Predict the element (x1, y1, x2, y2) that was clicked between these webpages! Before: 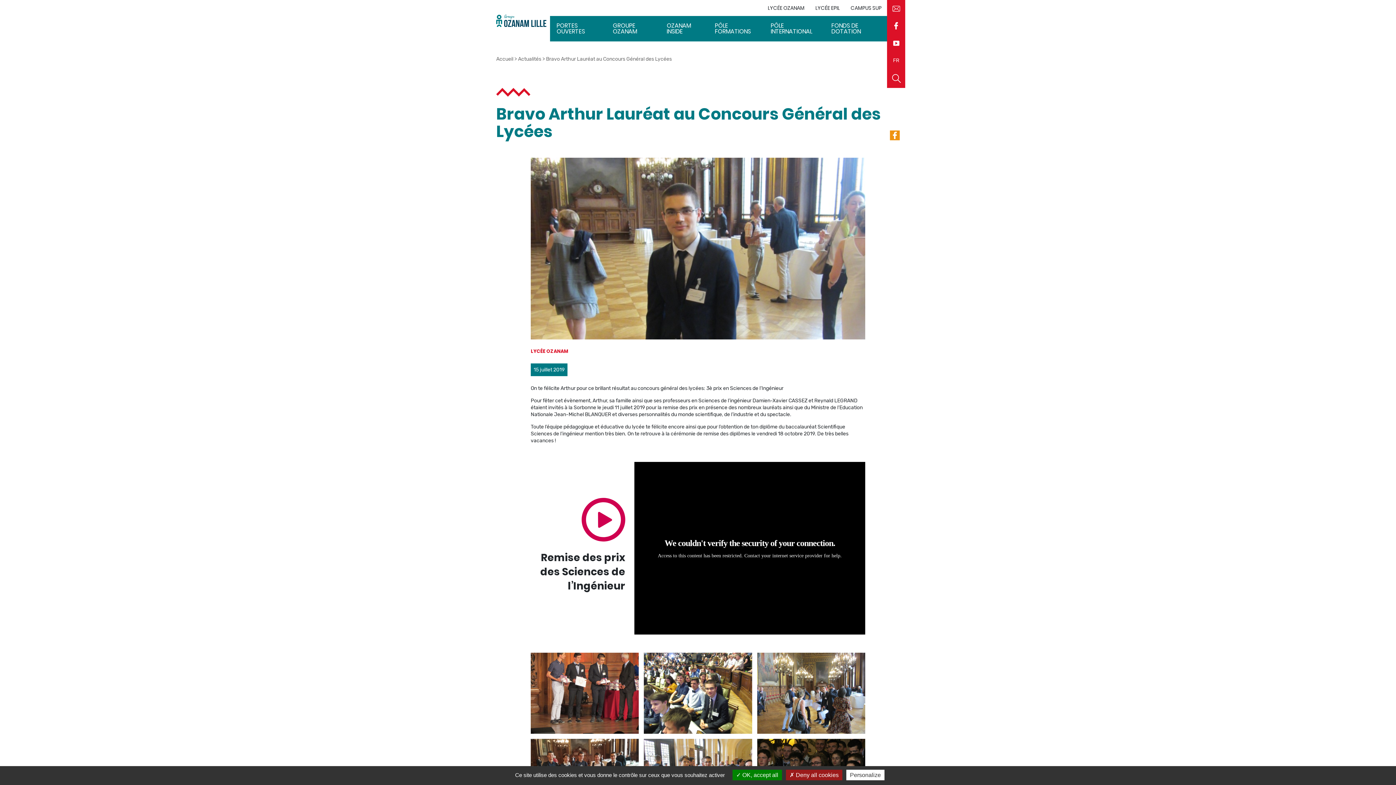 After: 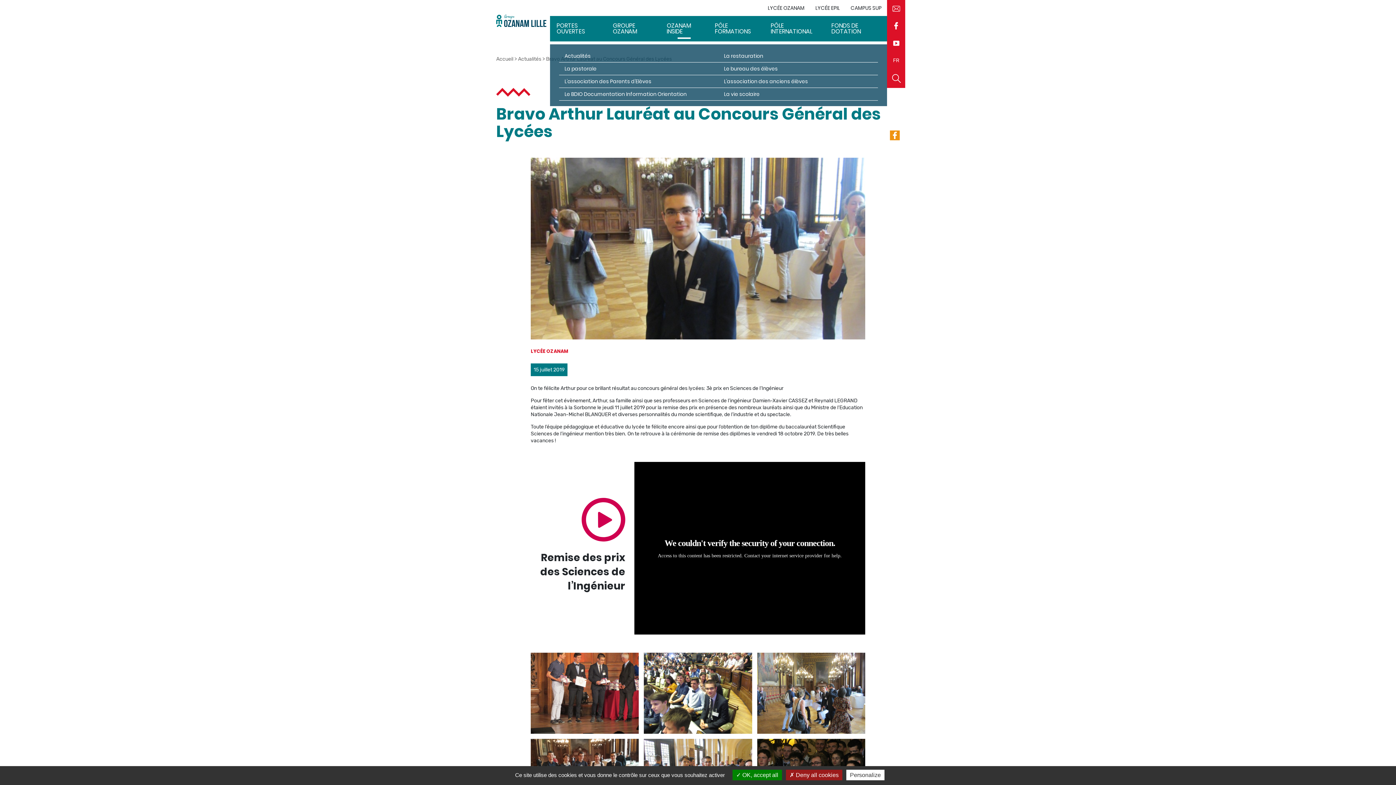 Action: label: OZANAM INSIDE bbox: (660, 13, 708, 44)